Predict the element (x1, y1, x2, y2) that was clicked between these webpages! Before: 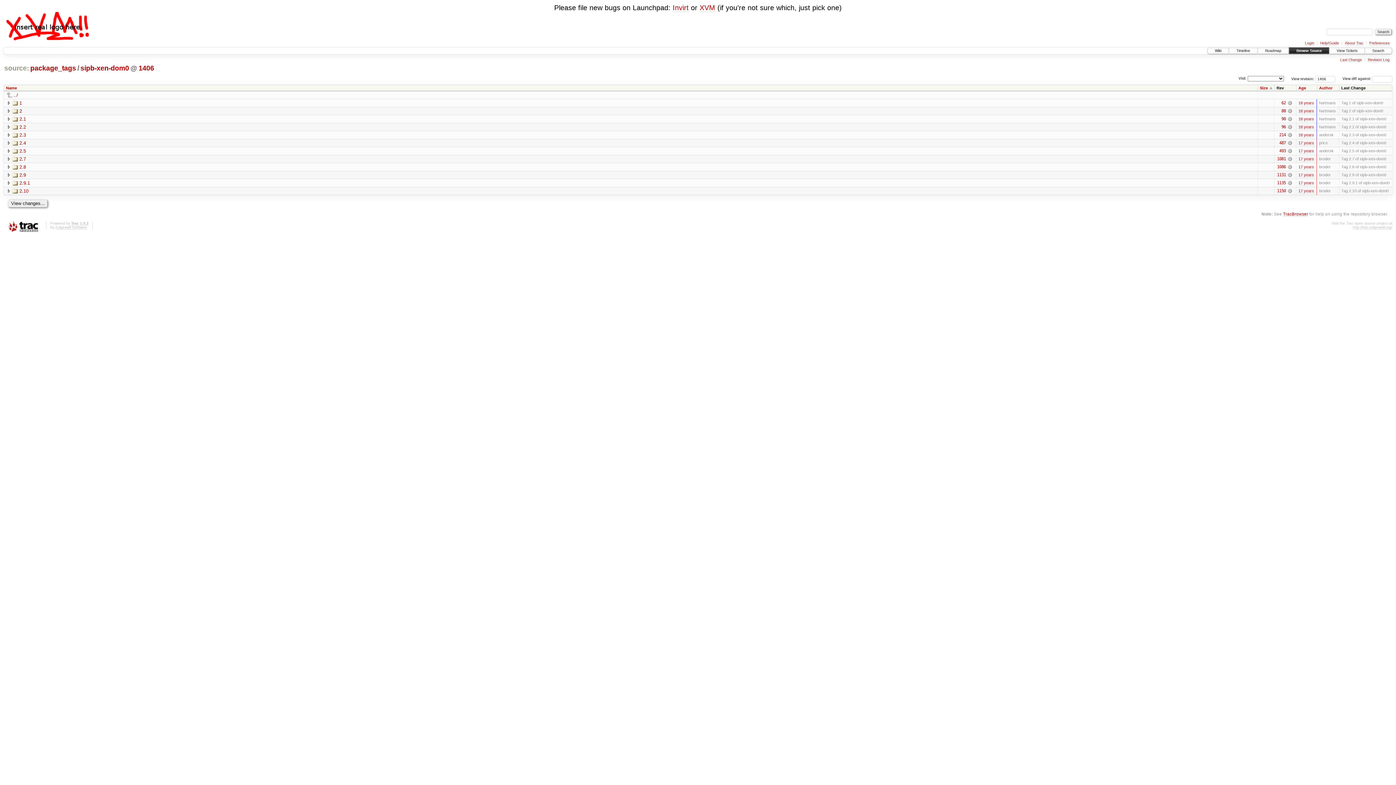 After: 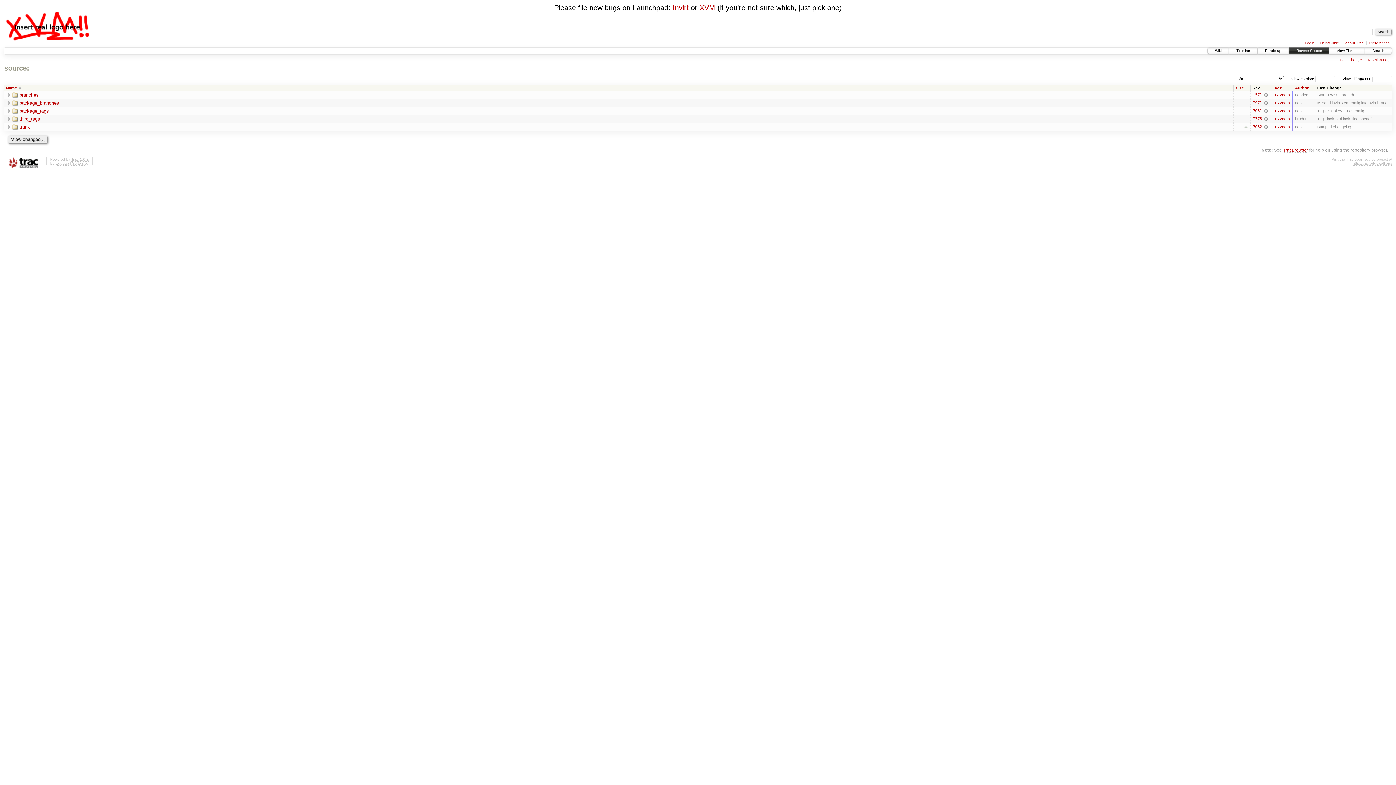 Action: label: Browse Source bbox: (1289, 47, 1329, 53)